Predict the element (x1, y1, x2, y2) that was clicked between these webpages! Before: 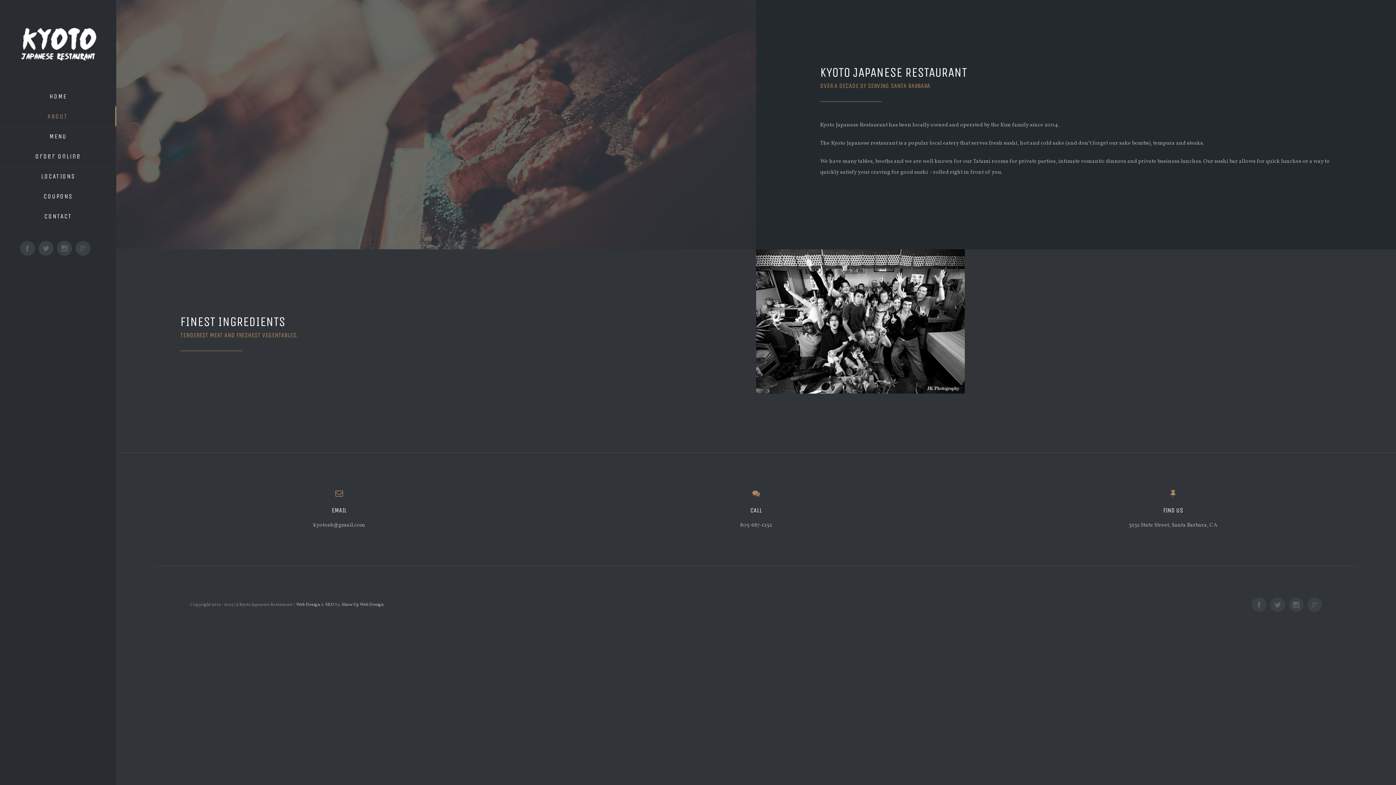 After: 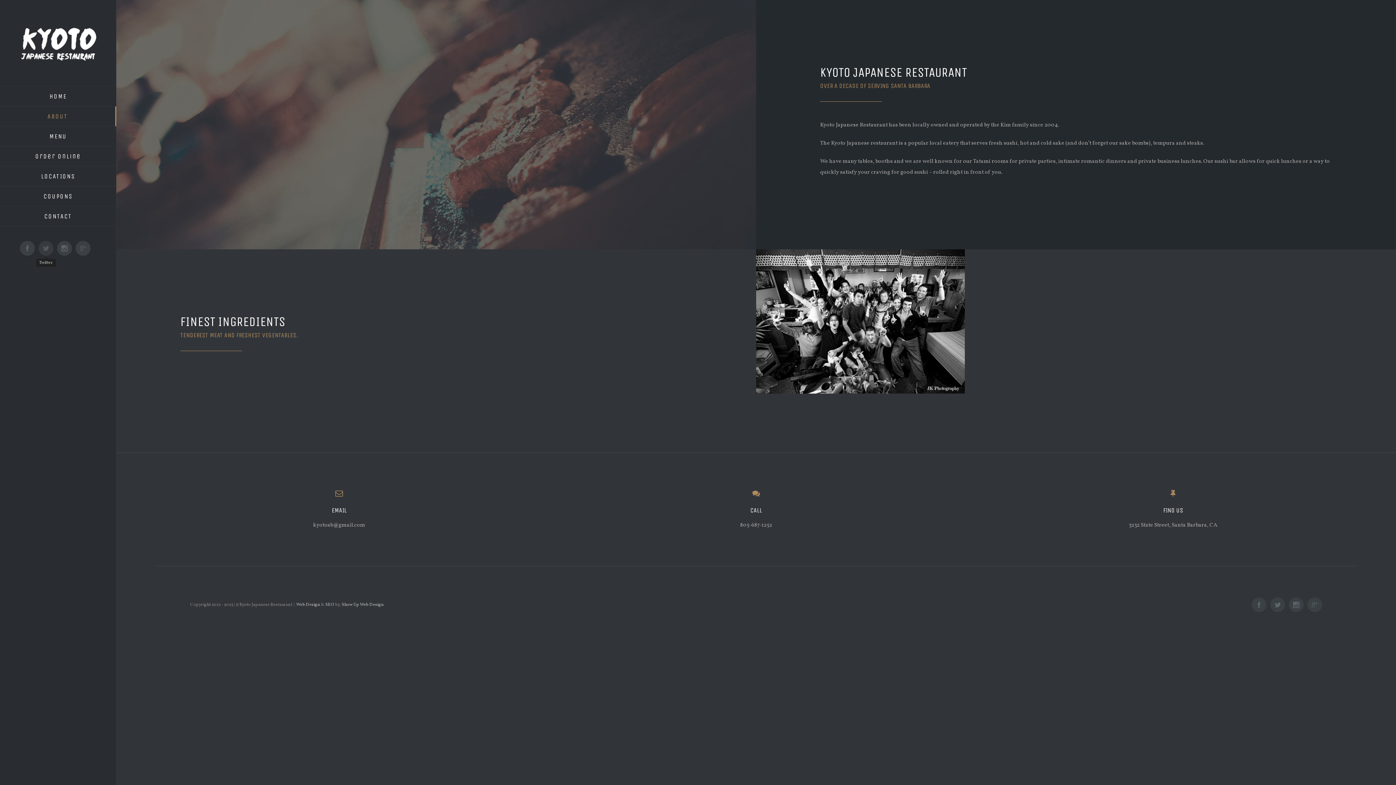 Action: bbox: (38, 241, 53, 256)